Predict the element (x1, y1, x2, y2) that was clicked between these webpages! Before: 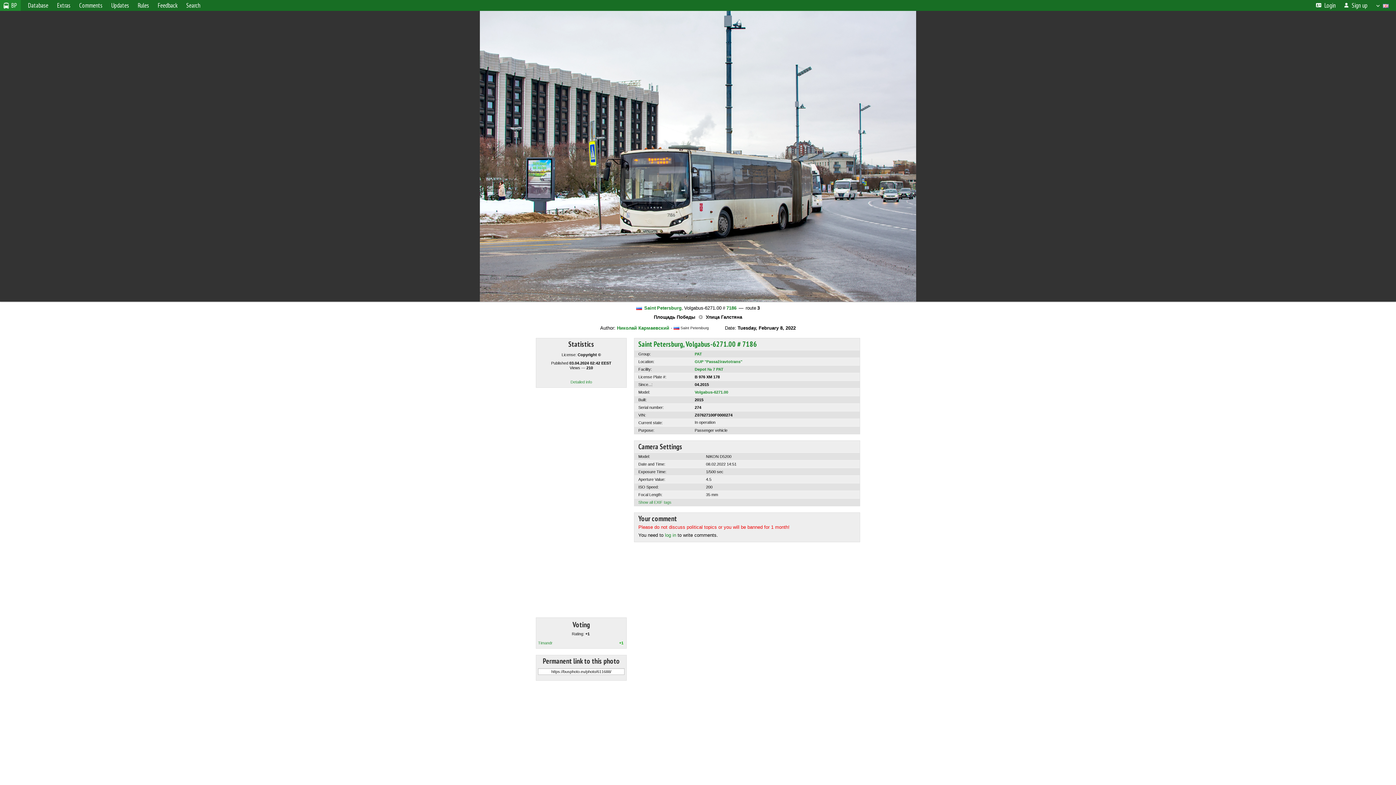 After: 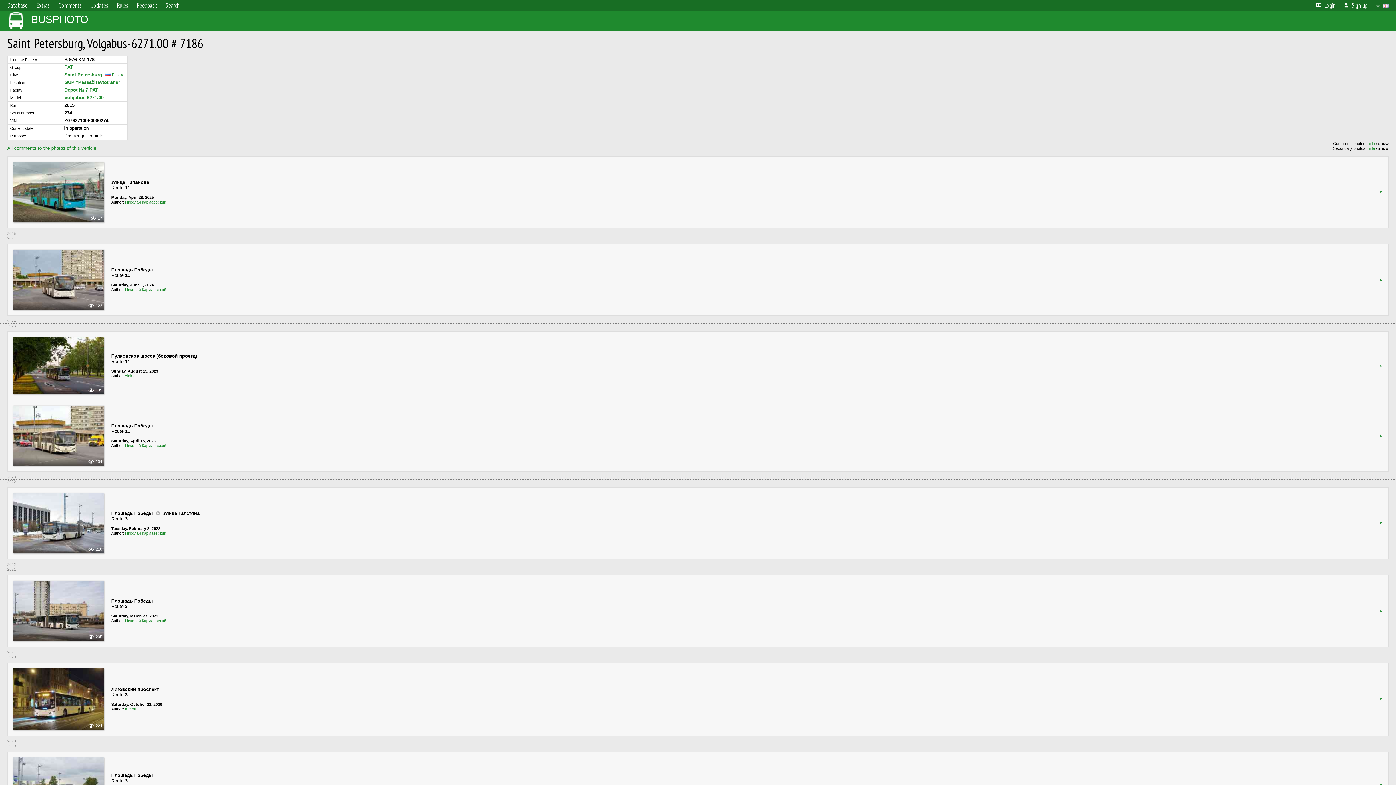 Action: label: 7186 bbox: (726, 305, 736, 310)